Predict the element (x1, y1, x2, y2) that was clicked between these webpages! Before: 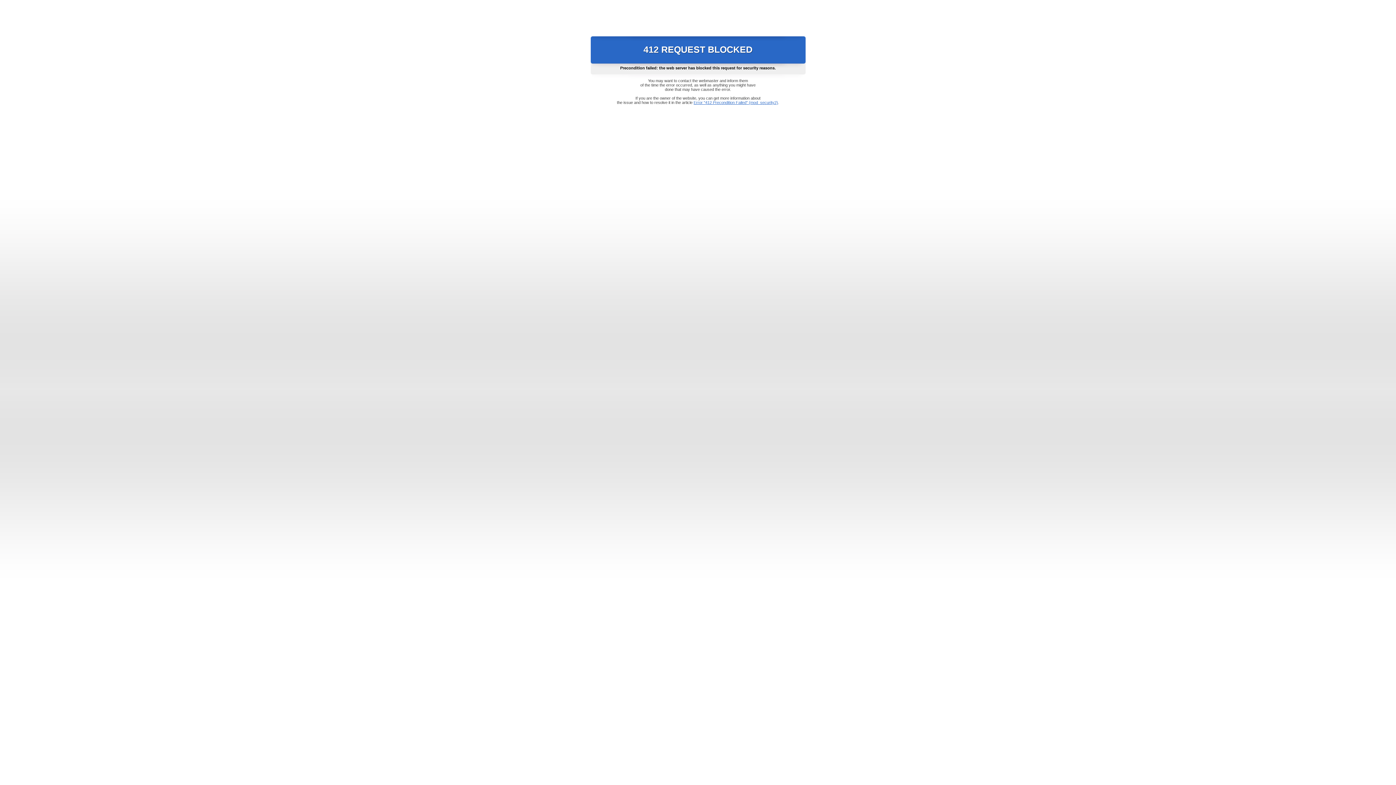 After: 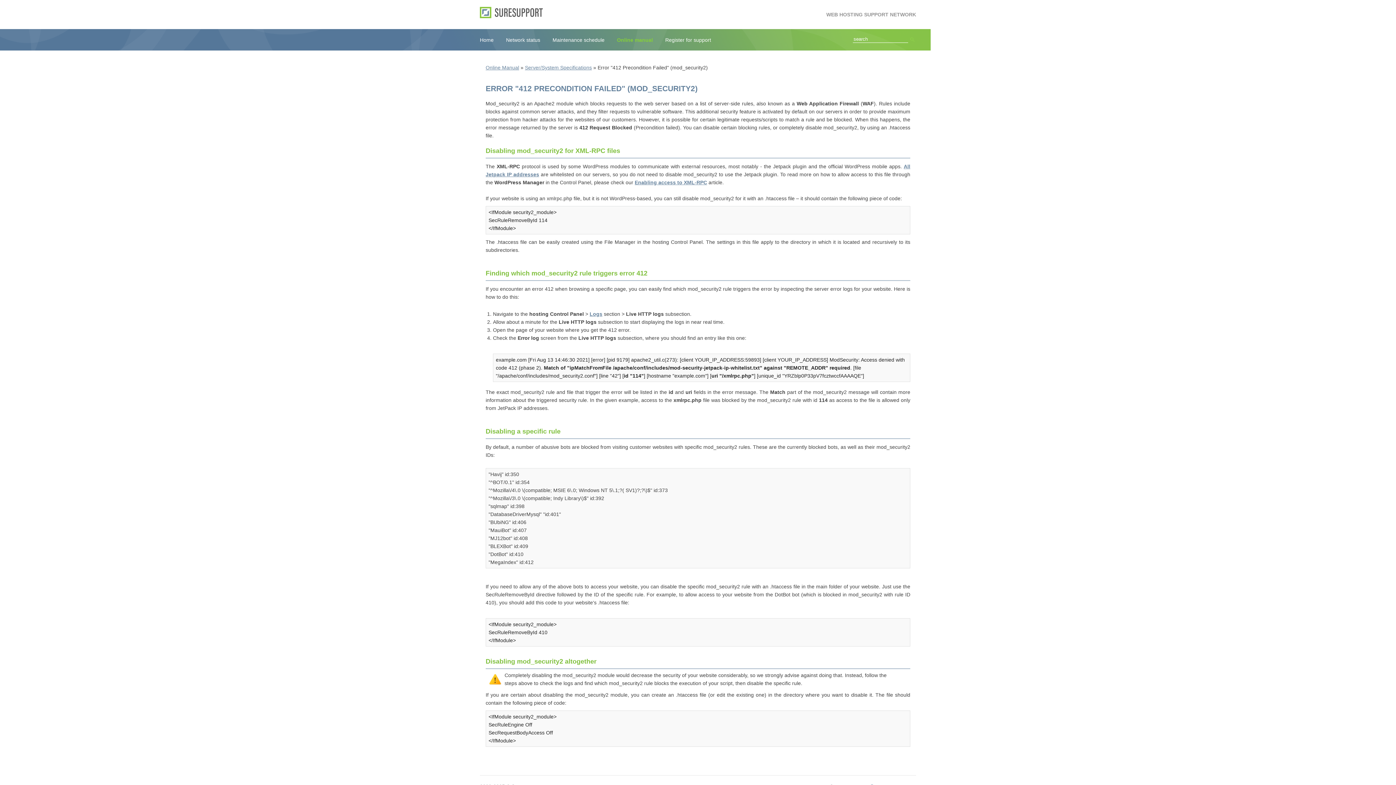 Action: label: Error "412 Precondition Failed" (mod_security2) bbox: (693, 100, 778, 104)